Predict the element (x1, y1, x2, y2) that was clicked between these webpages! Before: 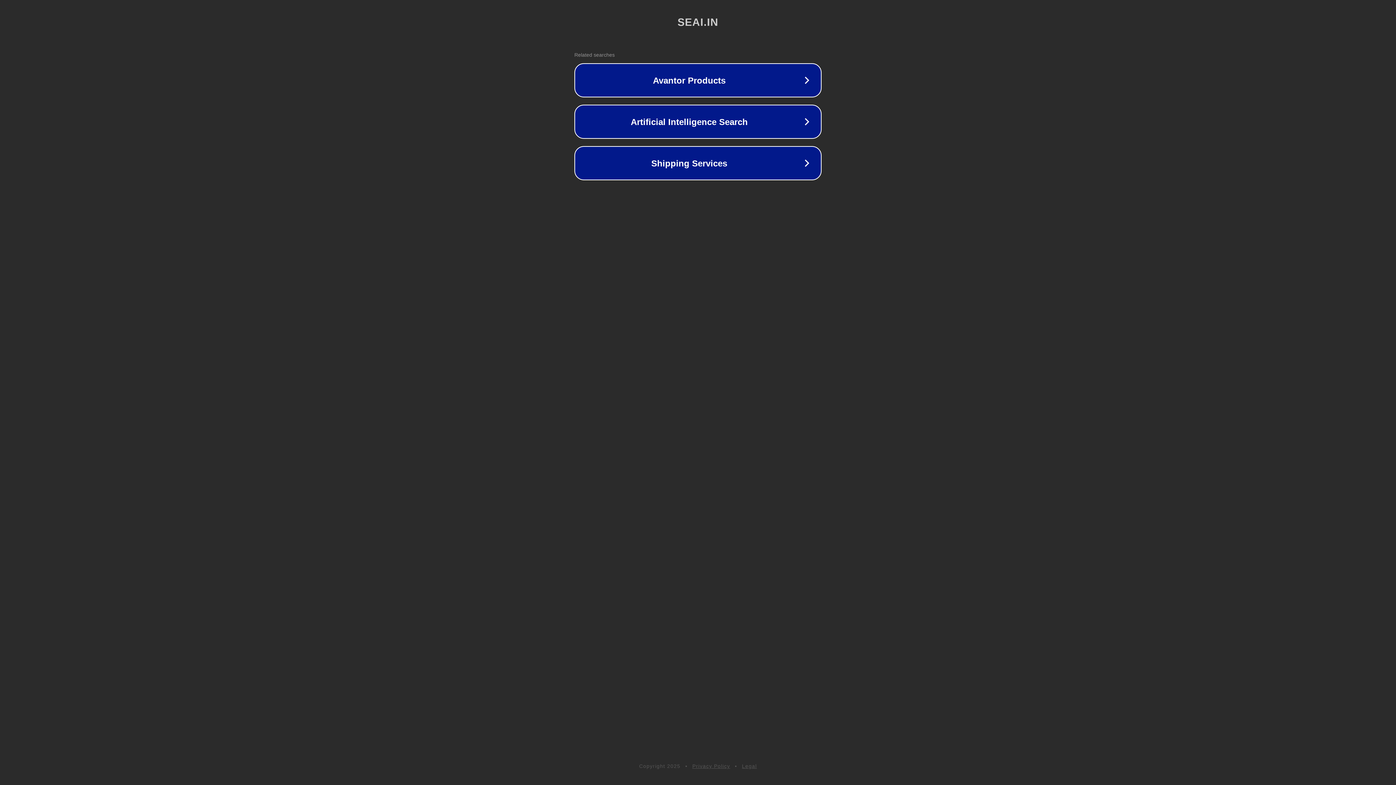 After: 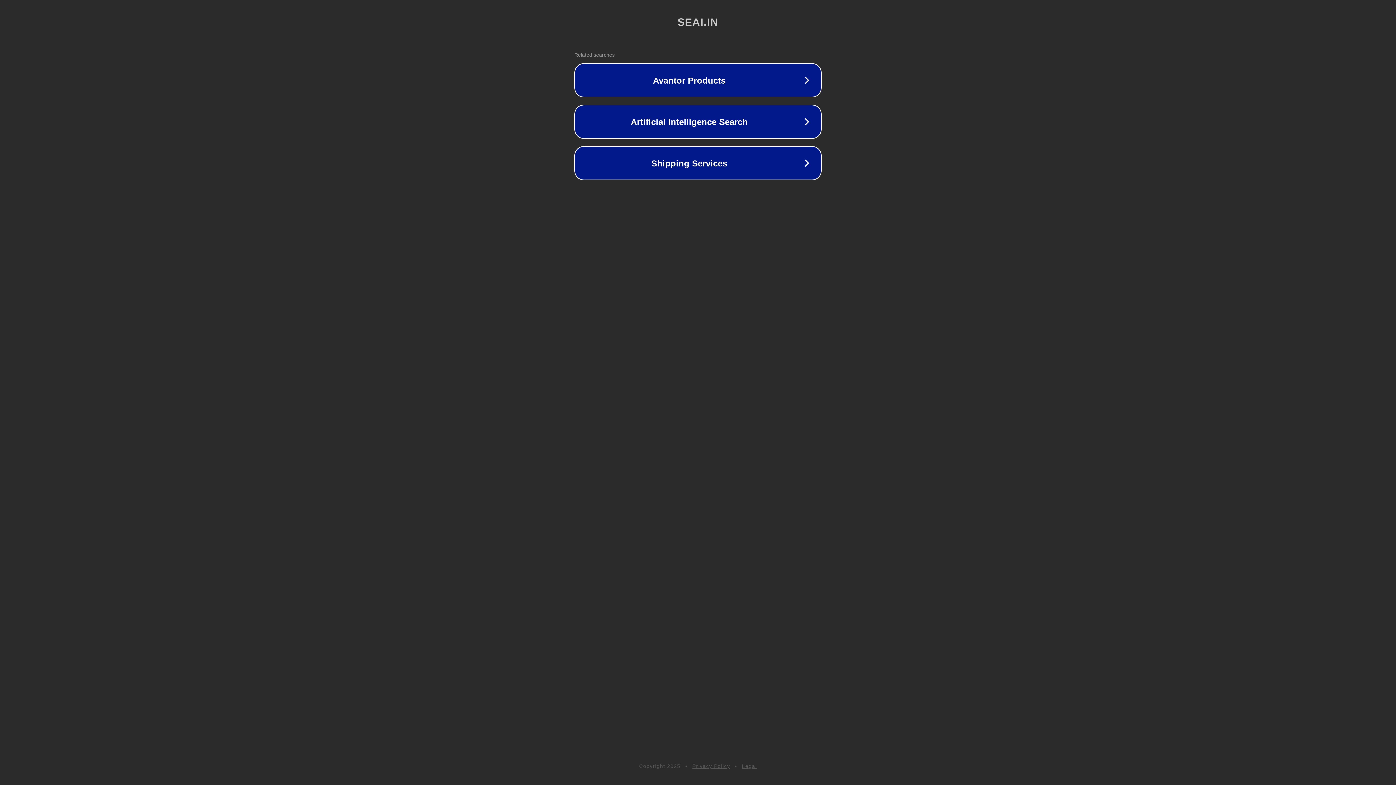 Action: label: Privacy Policy bbox: (692, 763, 730, 769)